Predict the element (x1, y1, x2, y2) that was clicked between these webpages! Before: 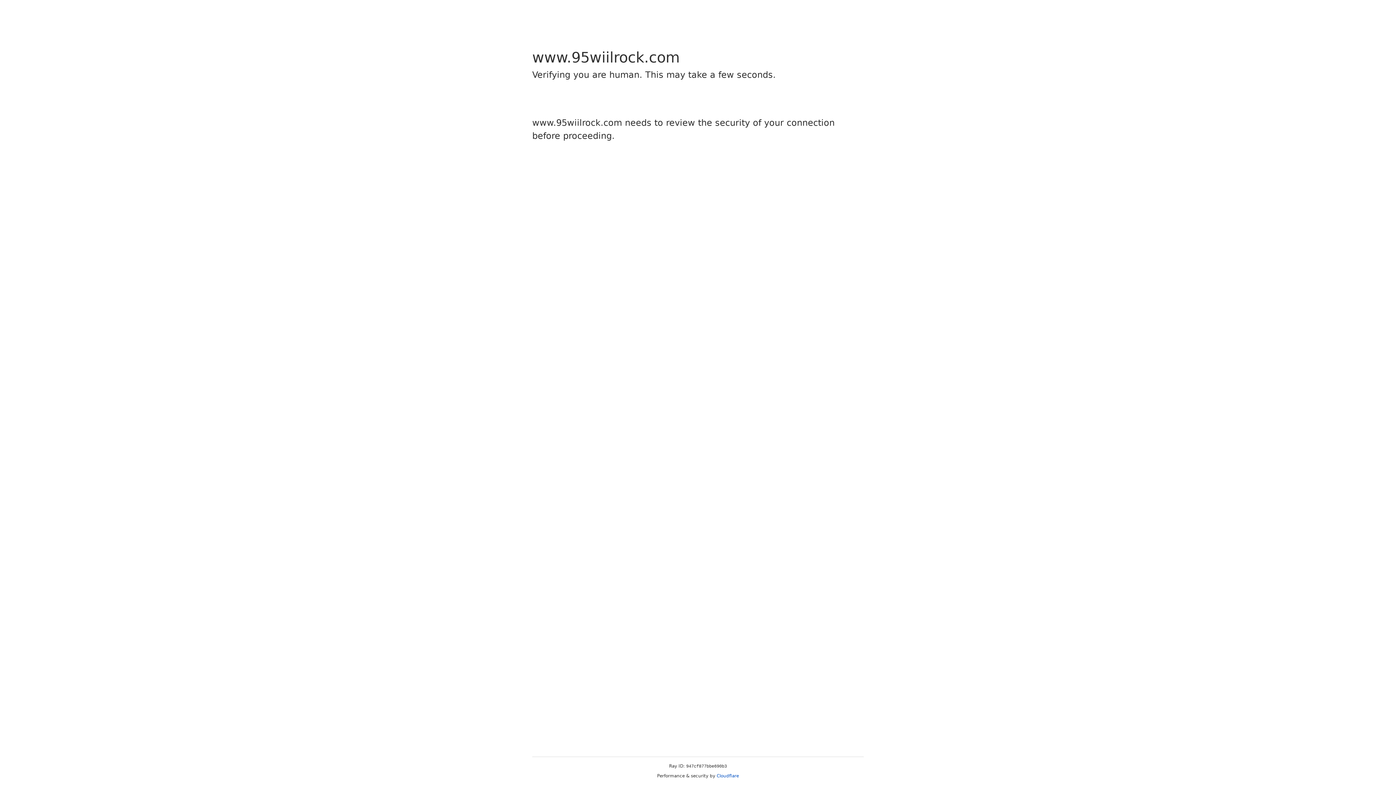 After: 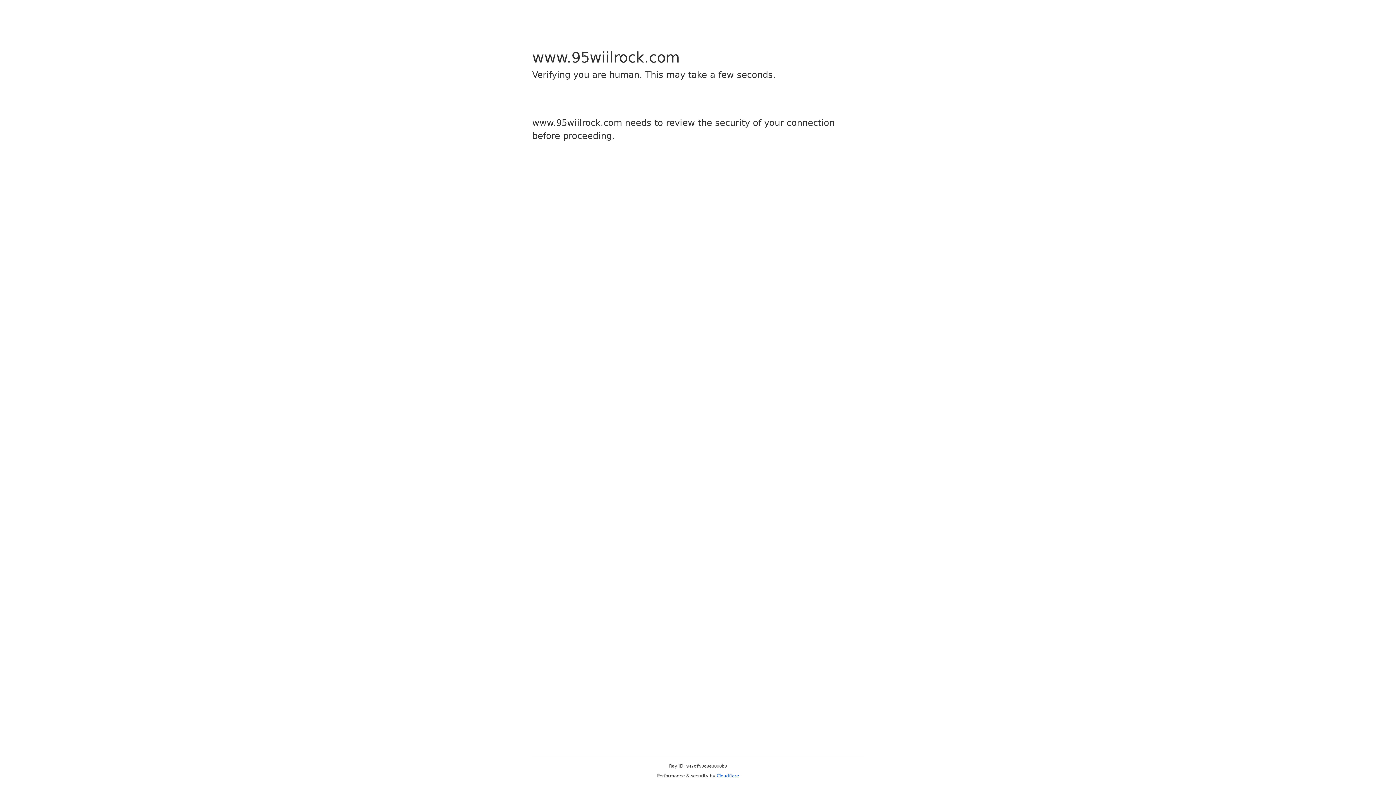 Action: label: Cloudflare bbox: (716, 773, 739, 778)